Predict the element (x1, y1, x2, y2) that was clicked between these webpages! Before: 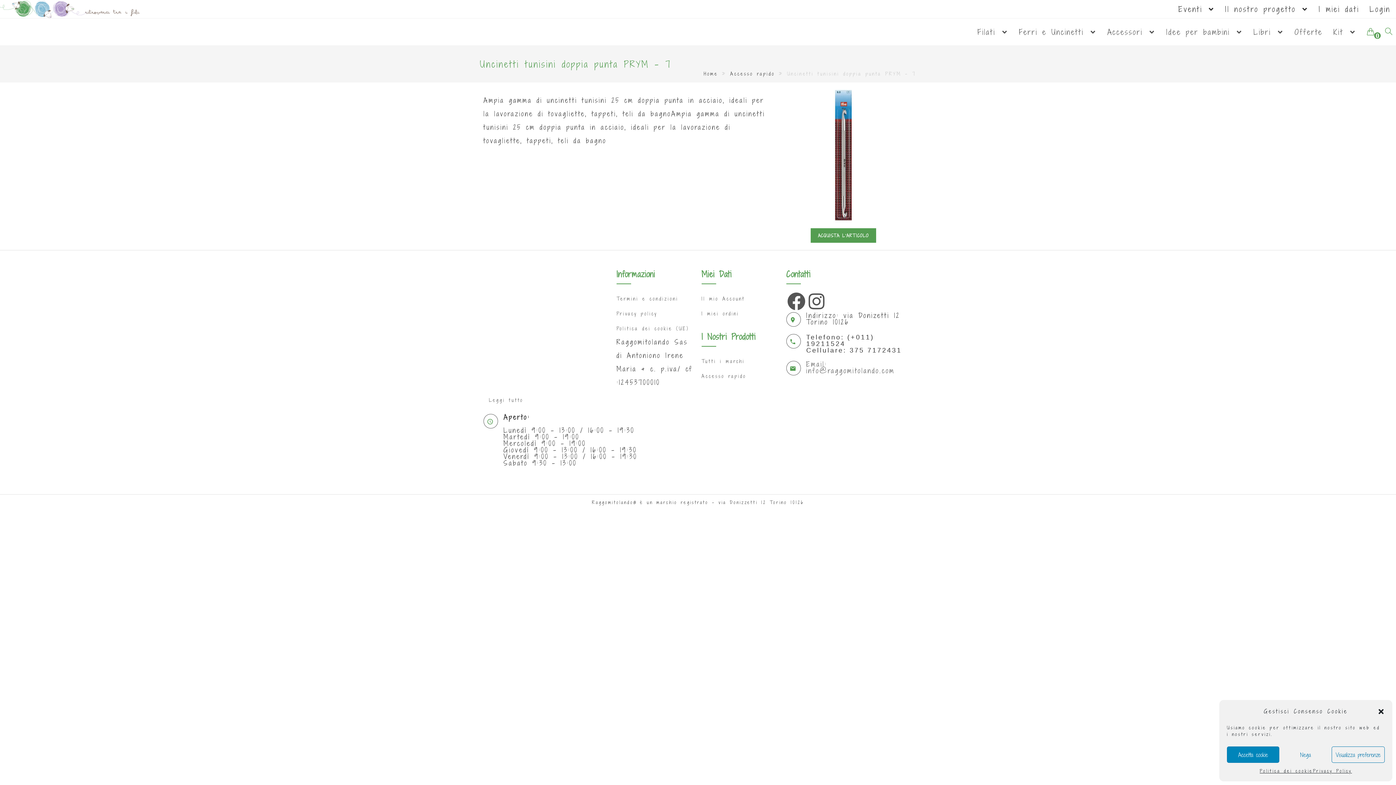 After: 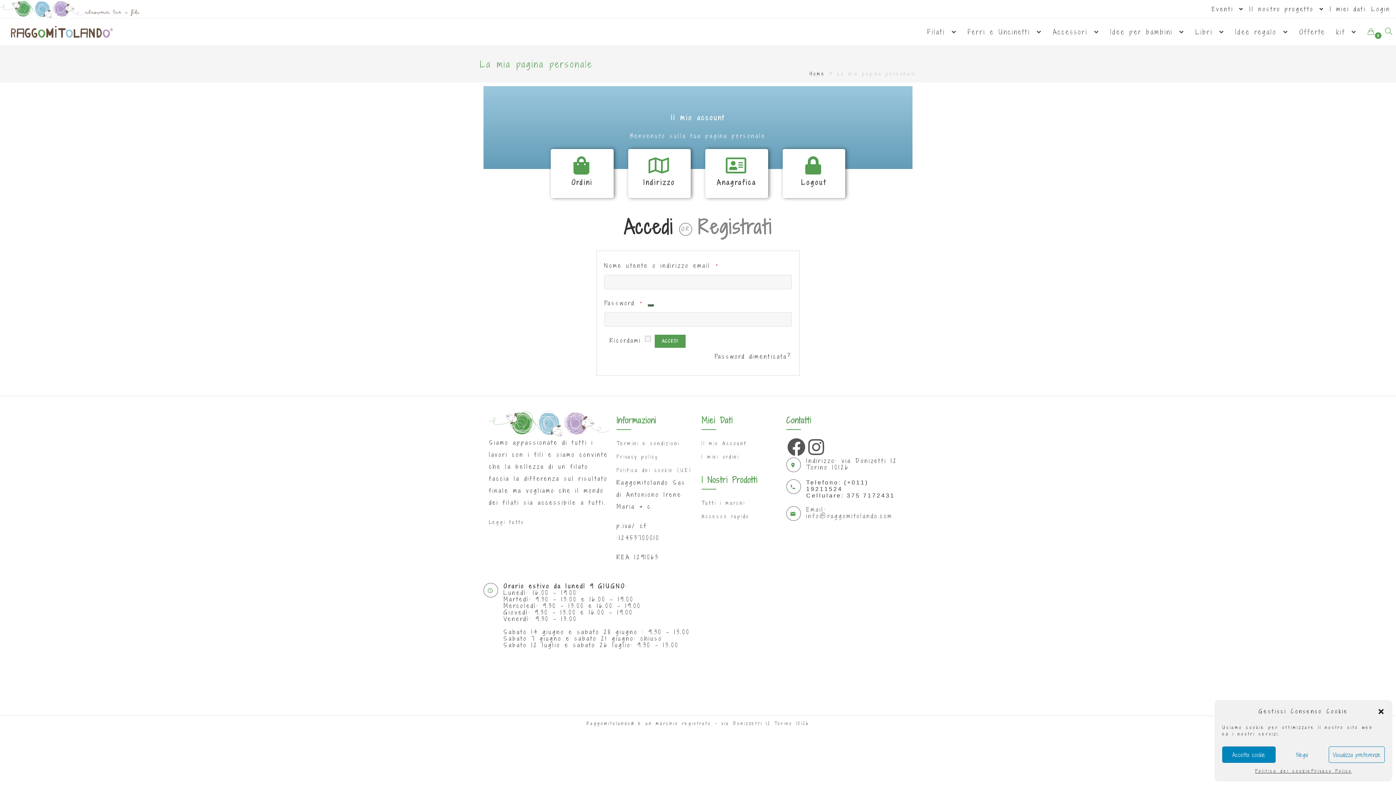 Action: bbox: (701, 294, 745, 304) label: Il mio Account